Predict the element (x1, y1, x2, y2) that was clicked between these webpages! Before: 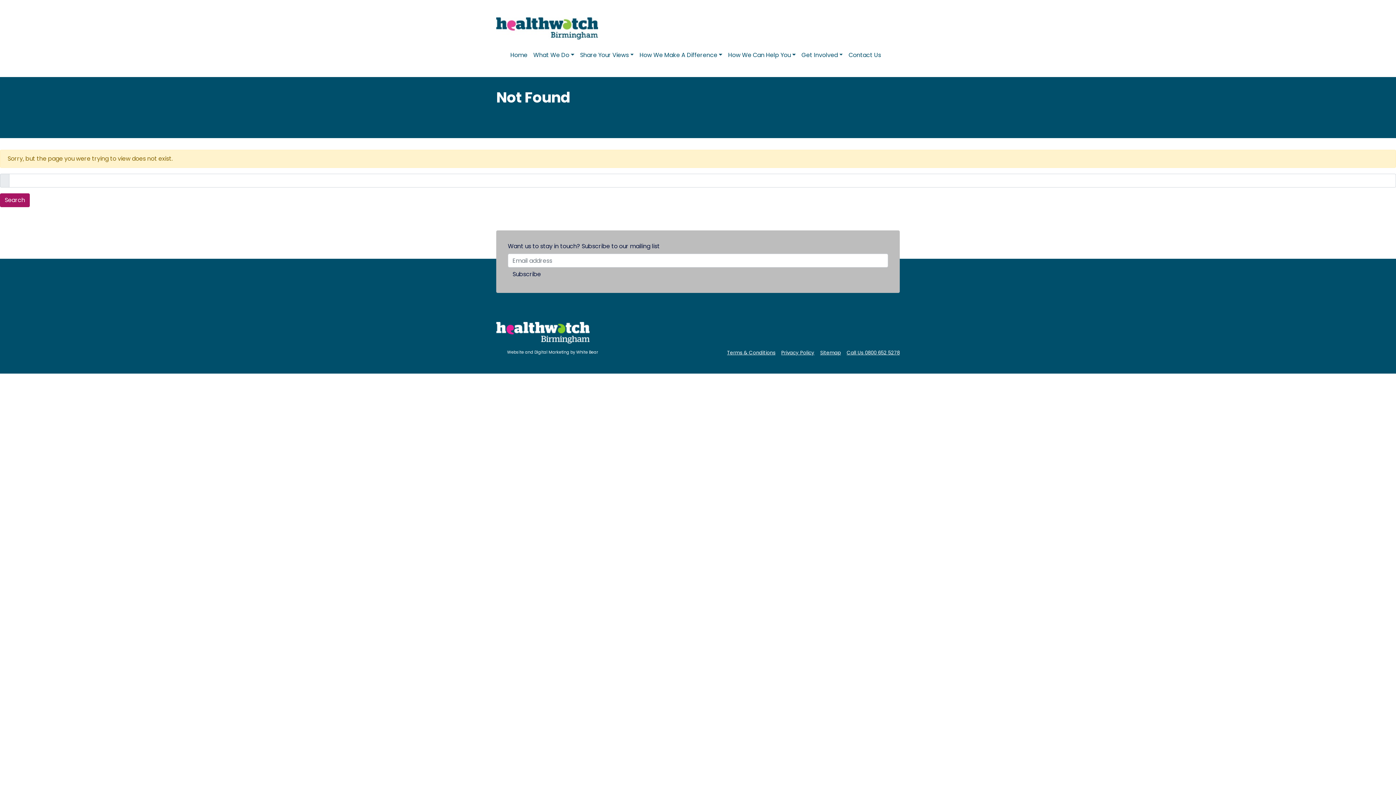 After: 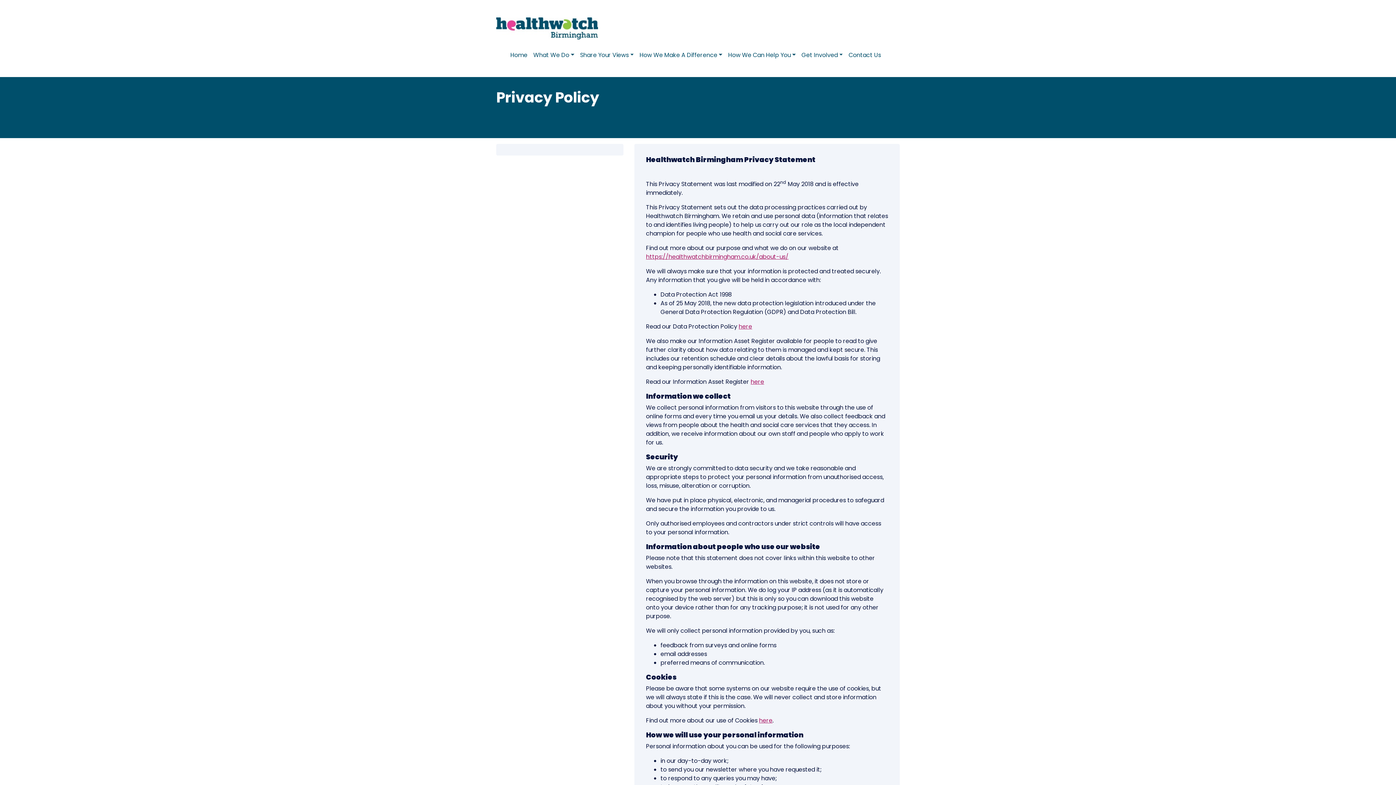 Action: bbox: (781, 349, 814, 356) label: Privacy Policy